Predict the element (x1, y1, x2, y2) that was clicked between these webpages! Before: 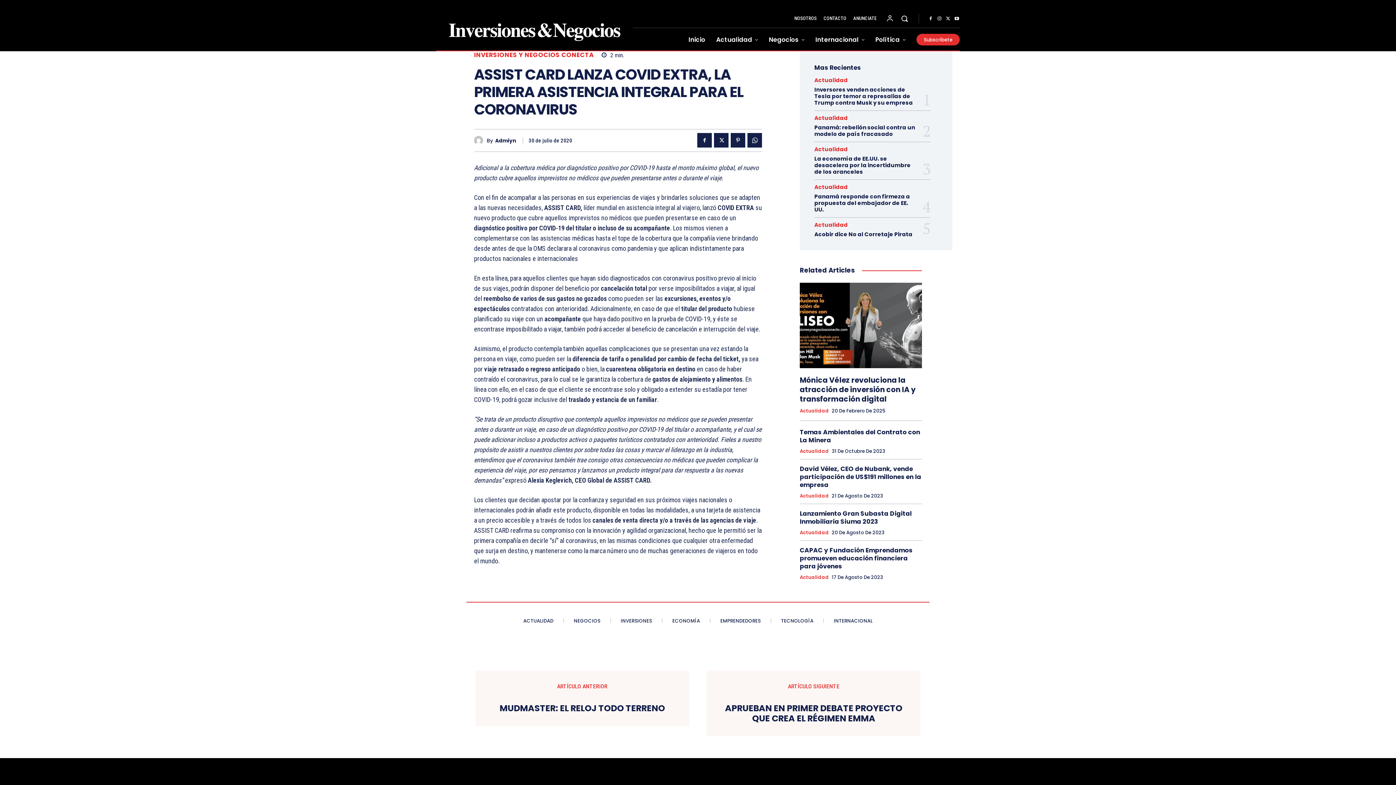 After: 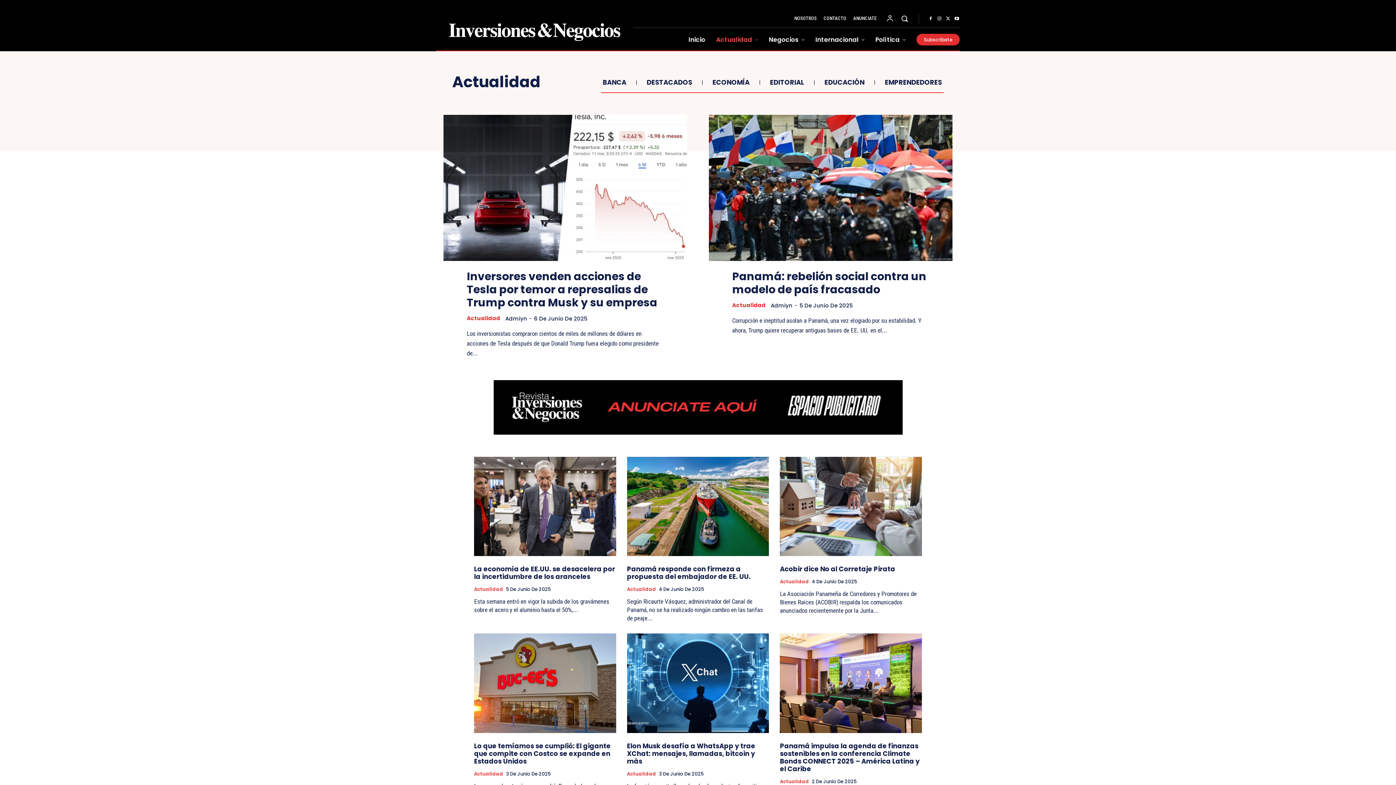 Action: bbox: (814, 184, 848, 189) label: Actualidad